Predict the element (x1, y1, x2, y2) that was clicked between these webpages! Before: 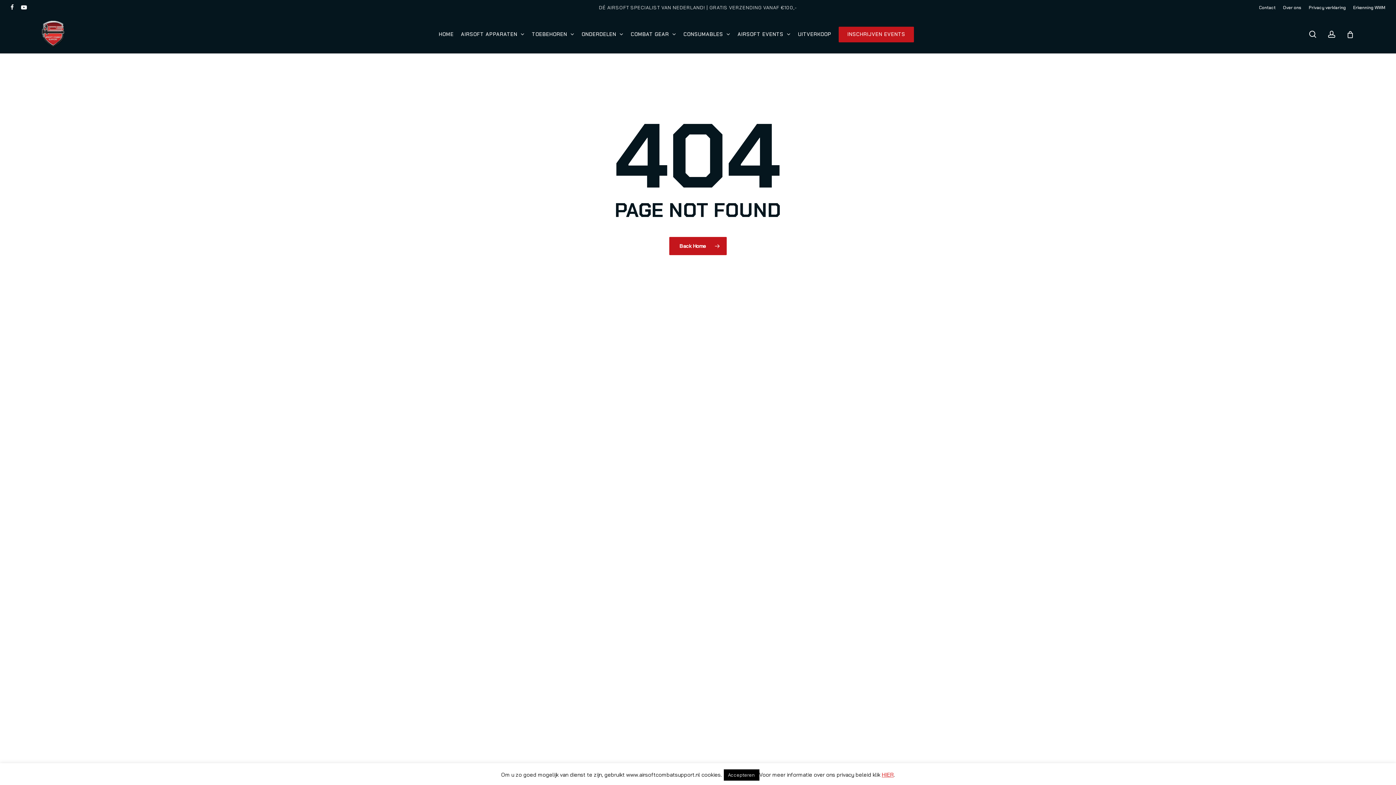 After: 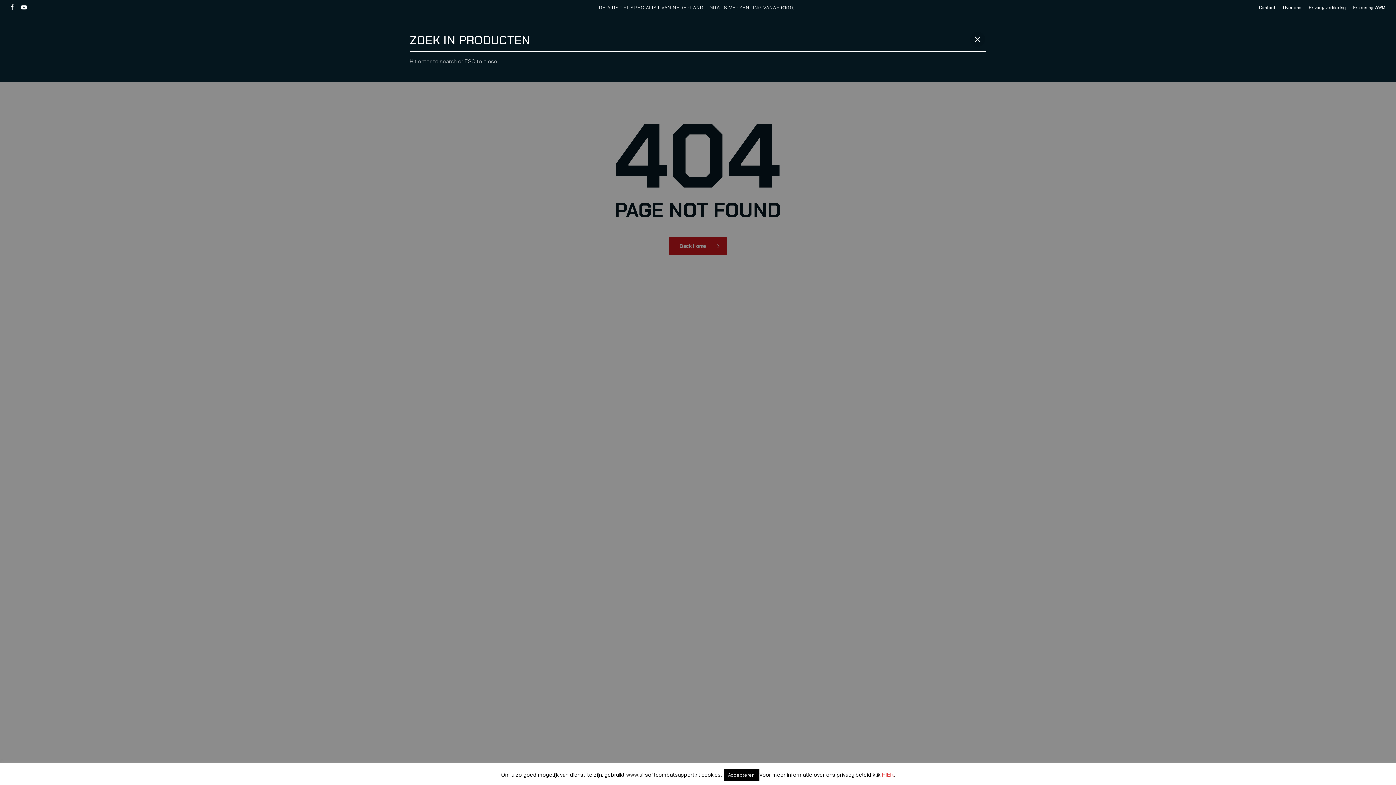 Action: bbox: (1308, 30, 1317, 38) label: search